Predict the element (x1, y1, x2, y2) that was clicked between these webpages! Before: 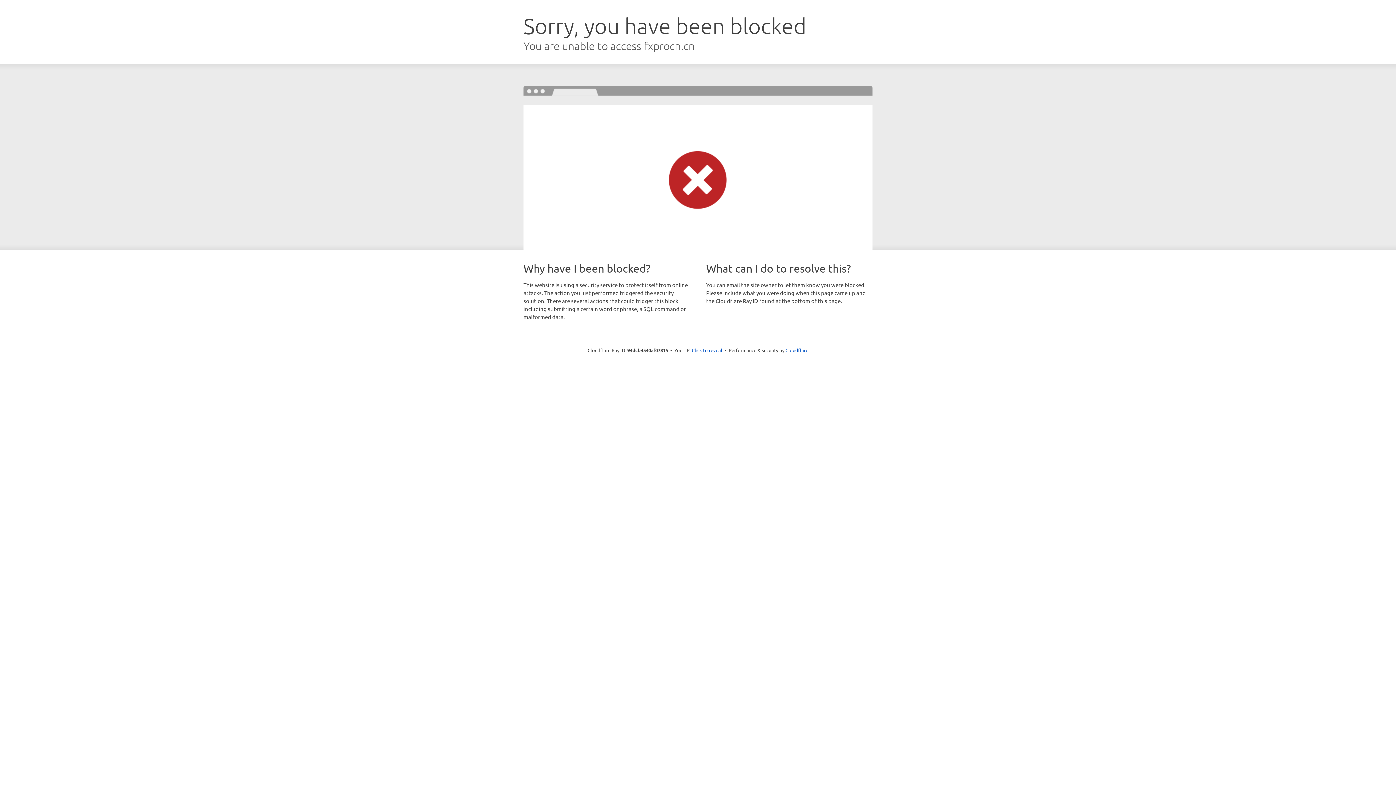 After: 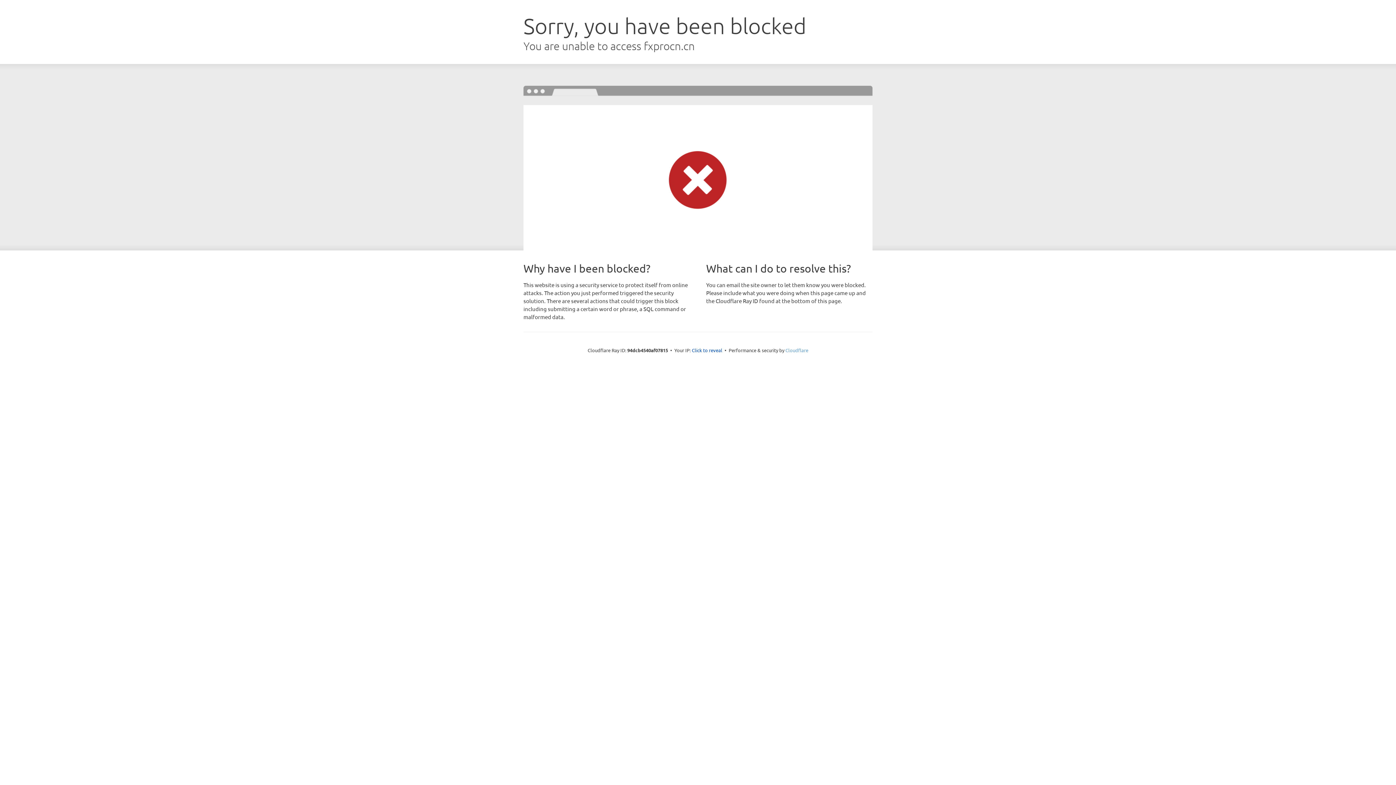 Action: bbox: (785, 347, 808, 353) label: Cloudflare